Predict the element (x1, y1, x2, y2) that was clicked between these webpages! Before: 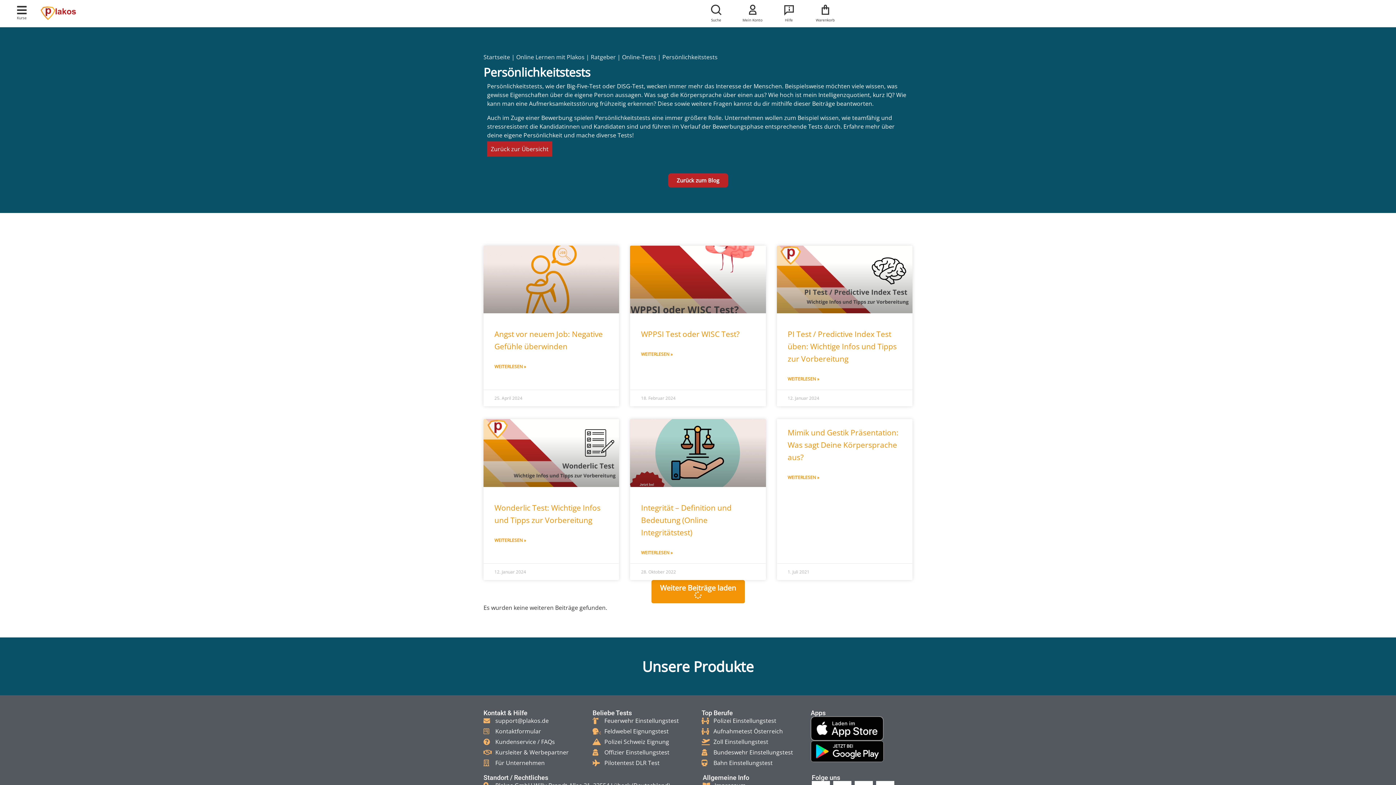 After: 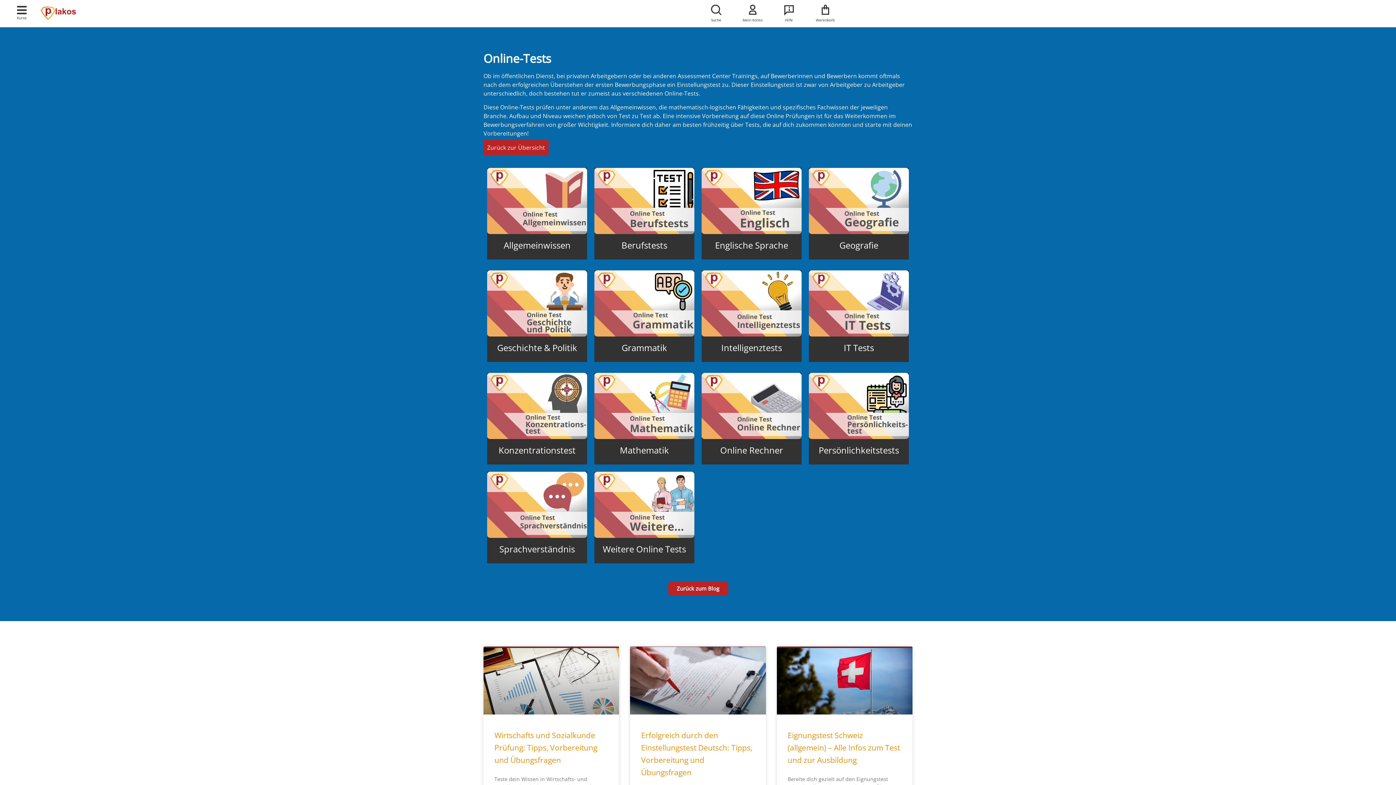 Action: bbox: (487, 141, 552, 156) label: Zurück zur Übersicht